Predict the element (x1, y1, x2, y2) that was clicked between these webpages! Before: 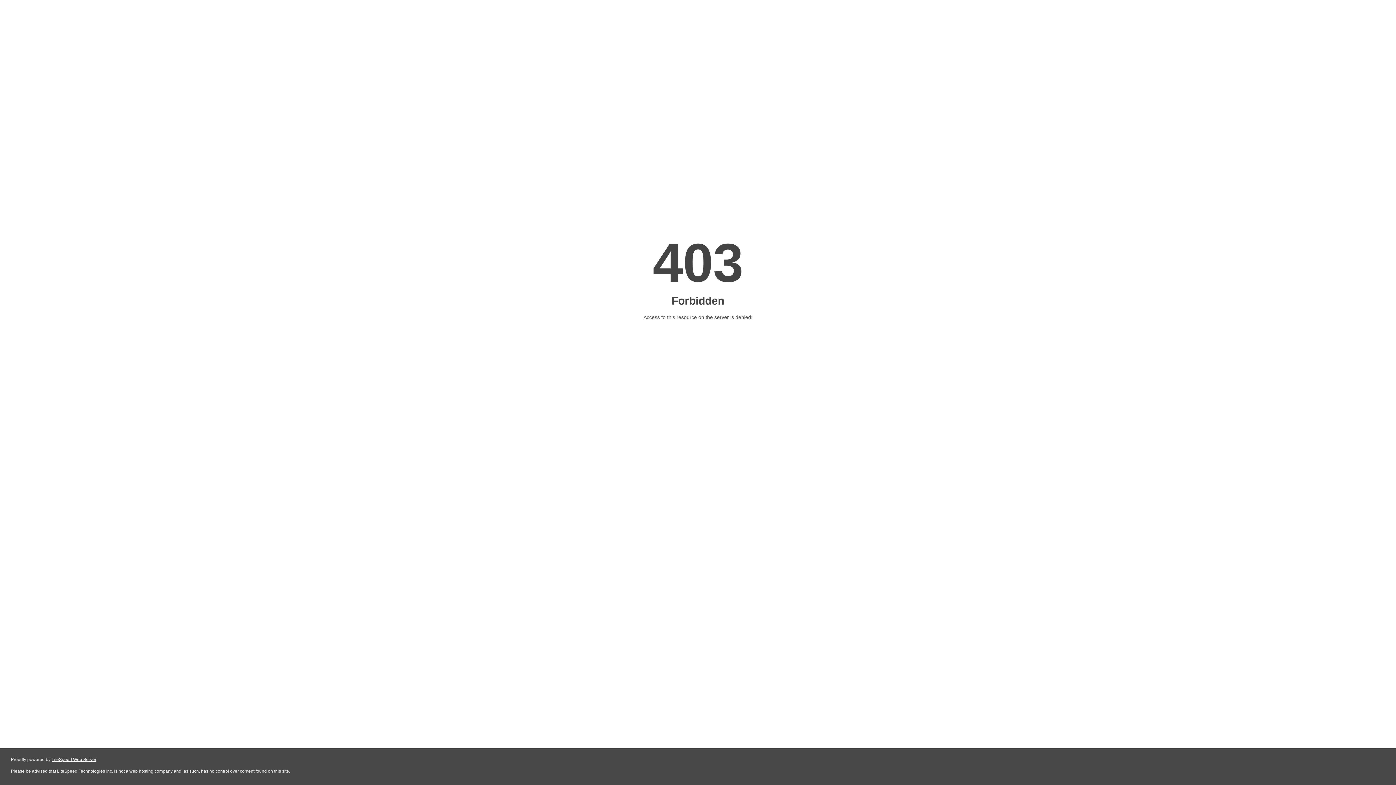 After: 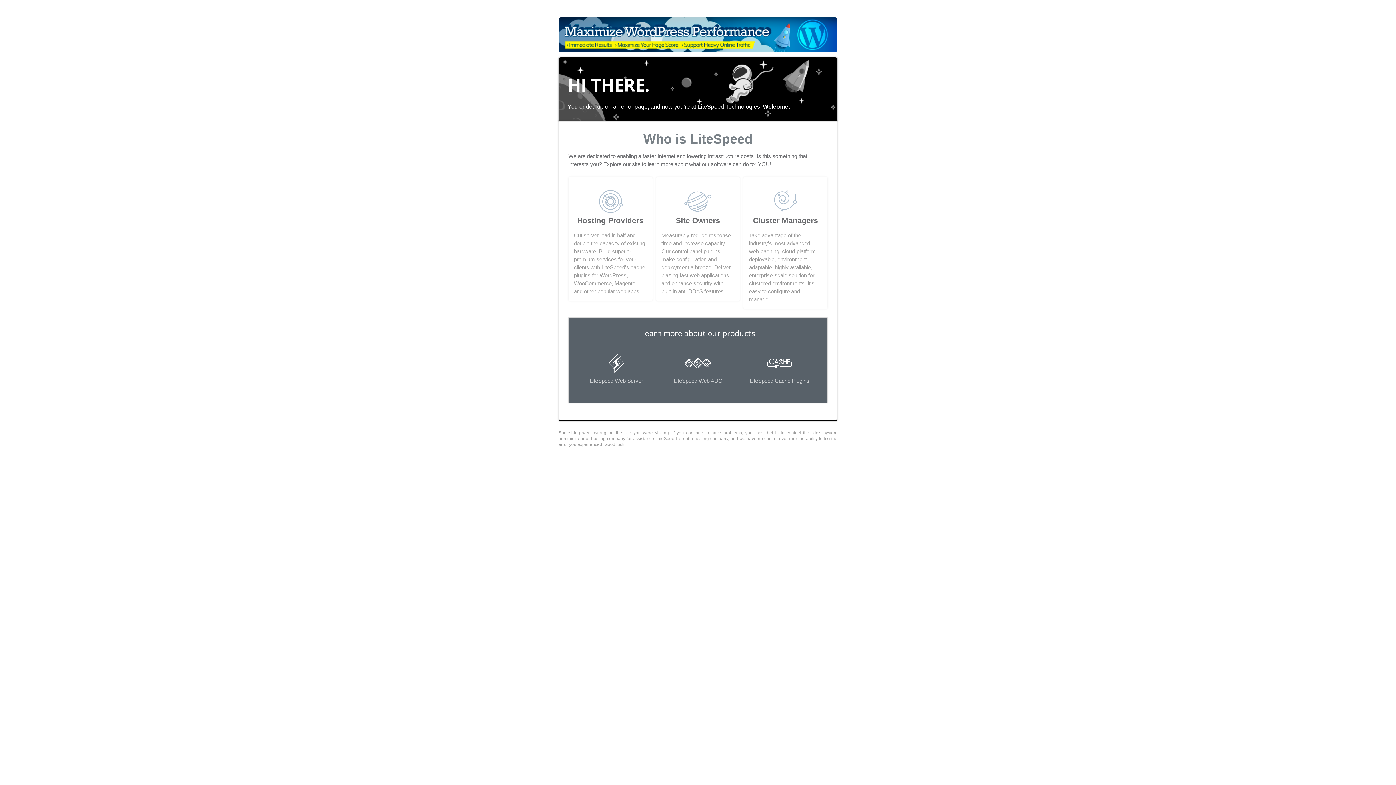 Action: label: LiteSpeed Web Server bbox: (51, 757, 96, 762)